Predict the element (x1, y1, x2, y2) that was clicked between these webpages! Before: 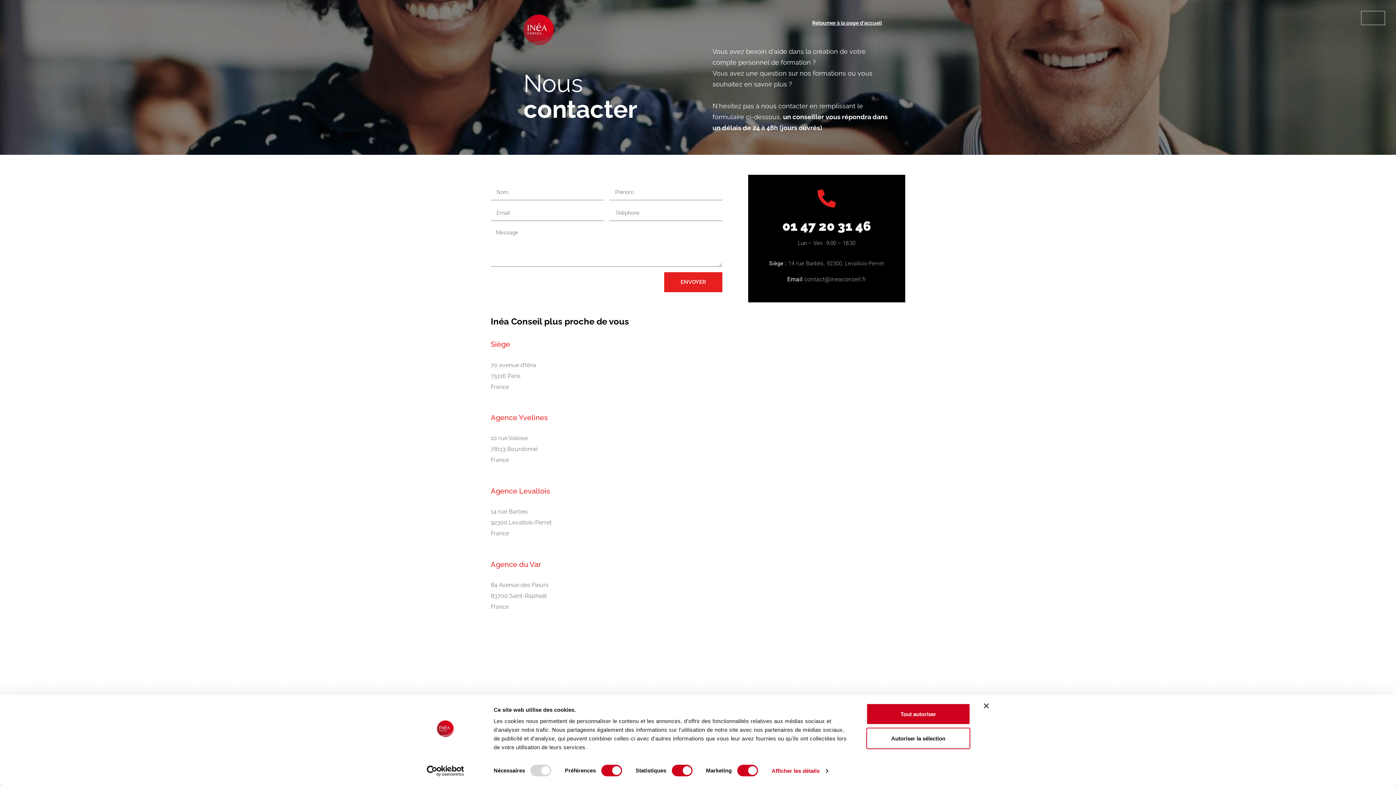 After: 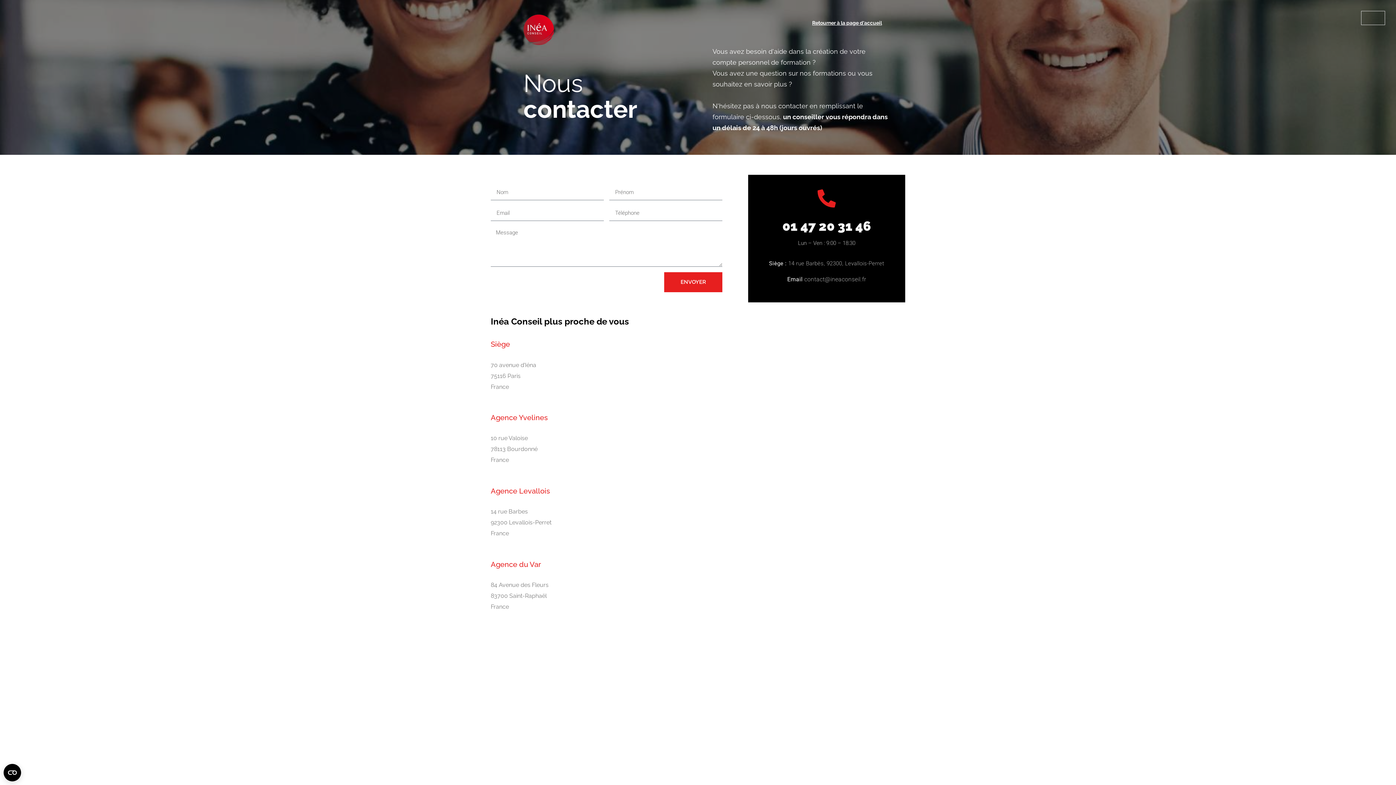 Action: bbox: (866, 727, 970, 749) label: Autoriser la sélection